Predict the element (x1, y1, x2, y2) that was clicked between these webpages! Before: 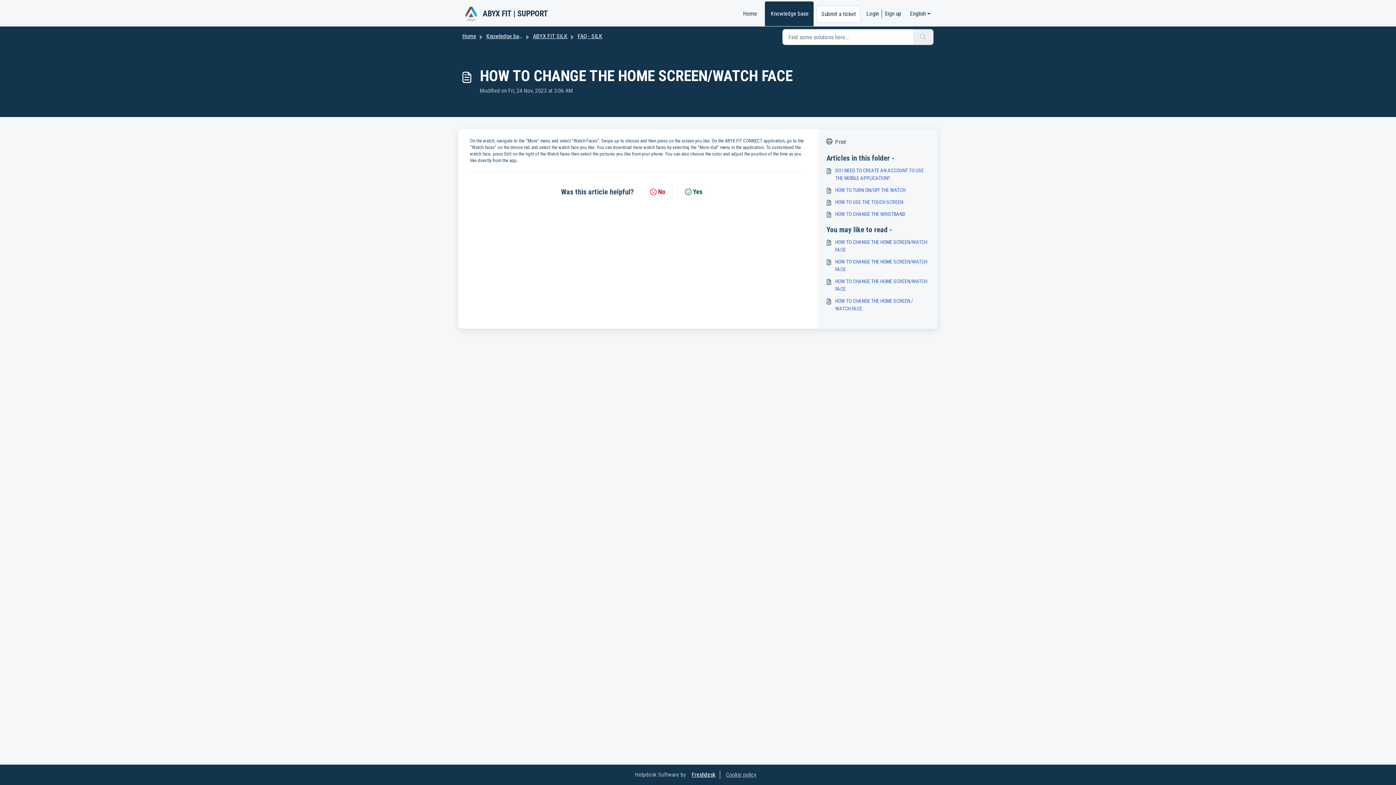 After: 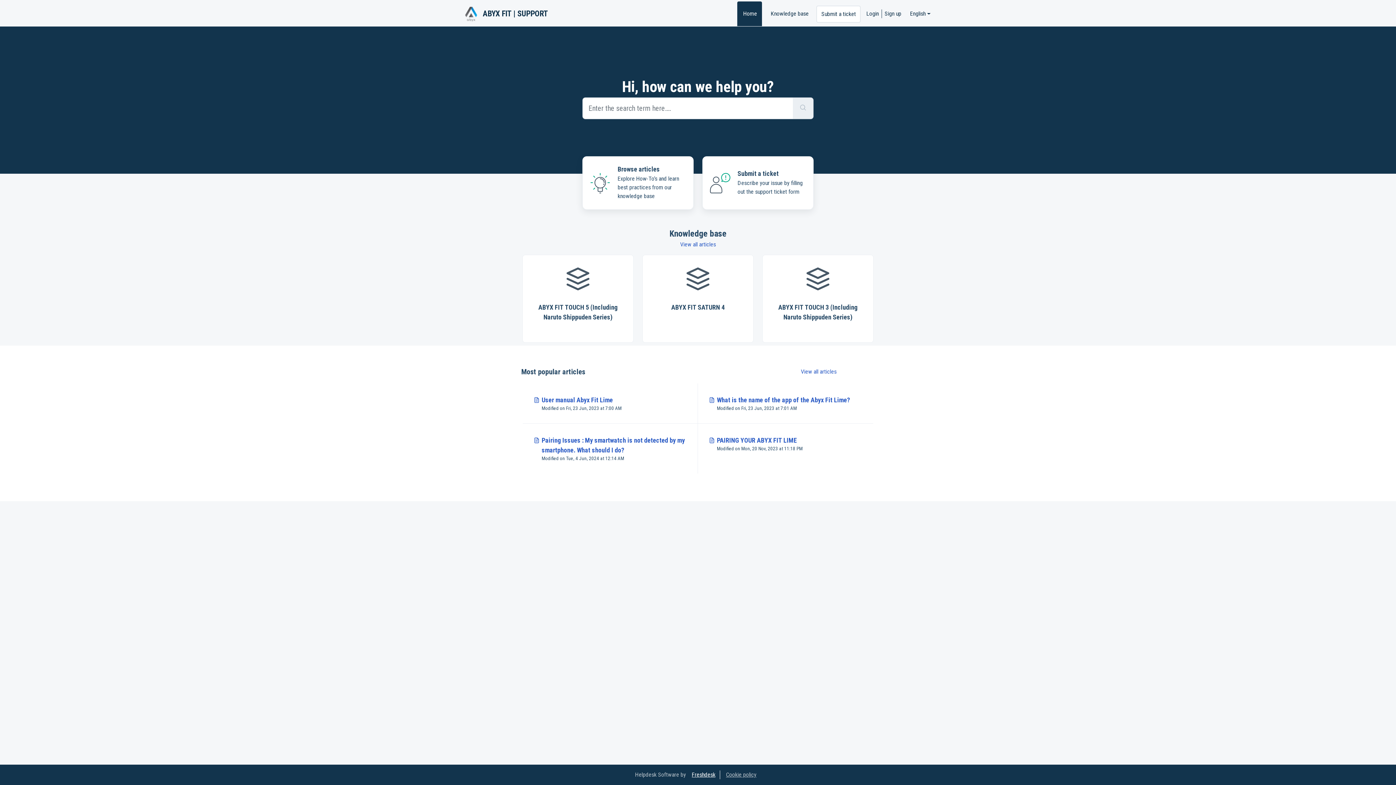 Action: label: Home bbox: (462, 32, 476, 39)